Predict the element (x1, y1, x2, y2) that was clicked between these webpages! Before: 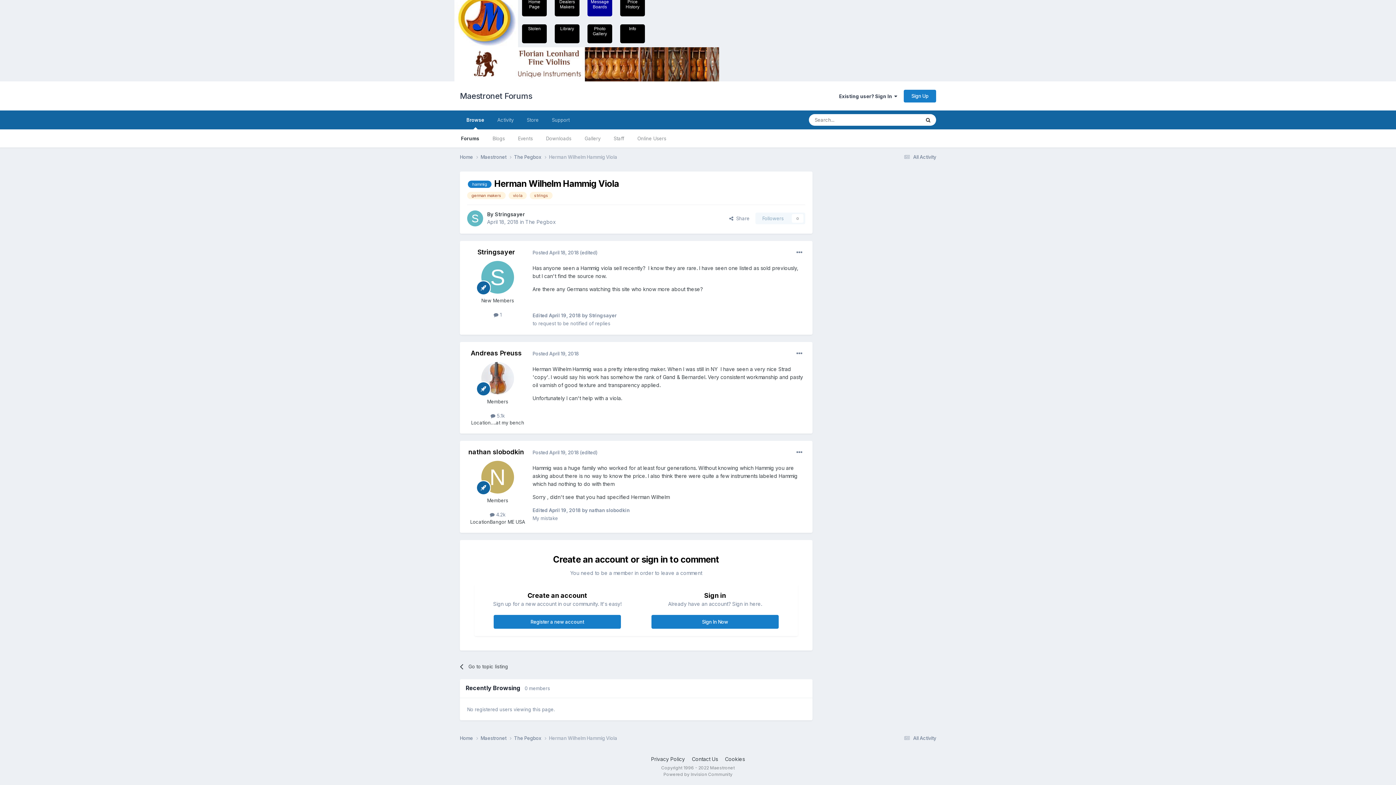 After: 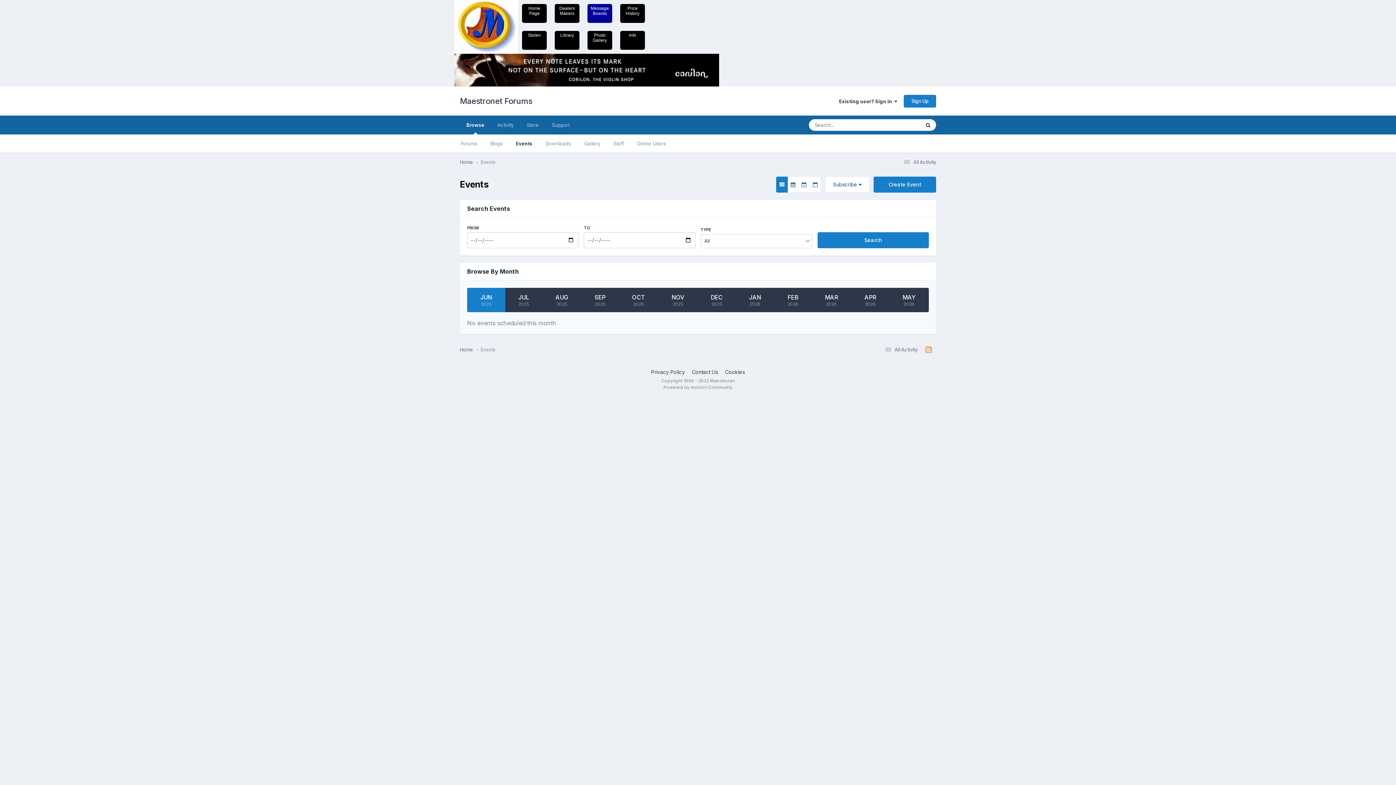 Action: label: Events bbox: (511, 129, 539, 147)